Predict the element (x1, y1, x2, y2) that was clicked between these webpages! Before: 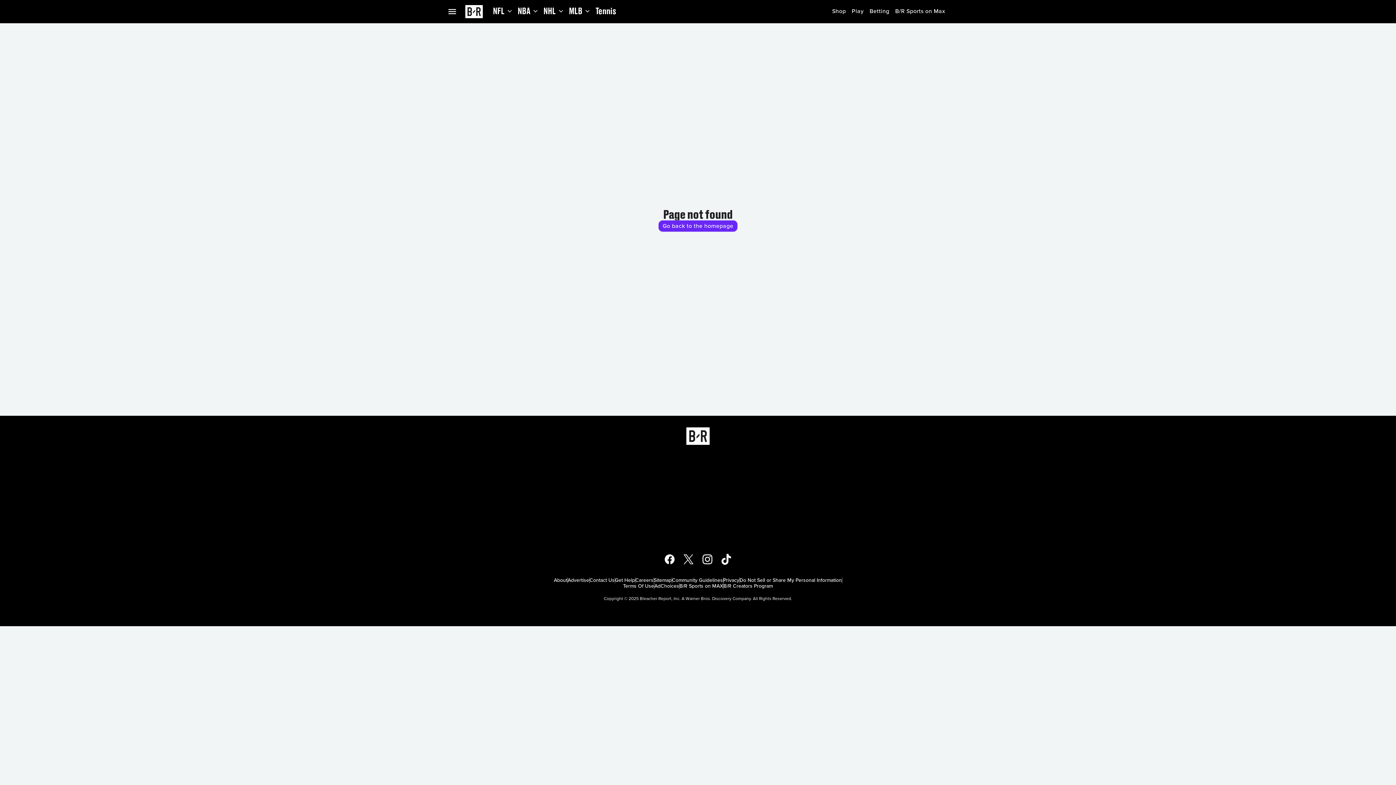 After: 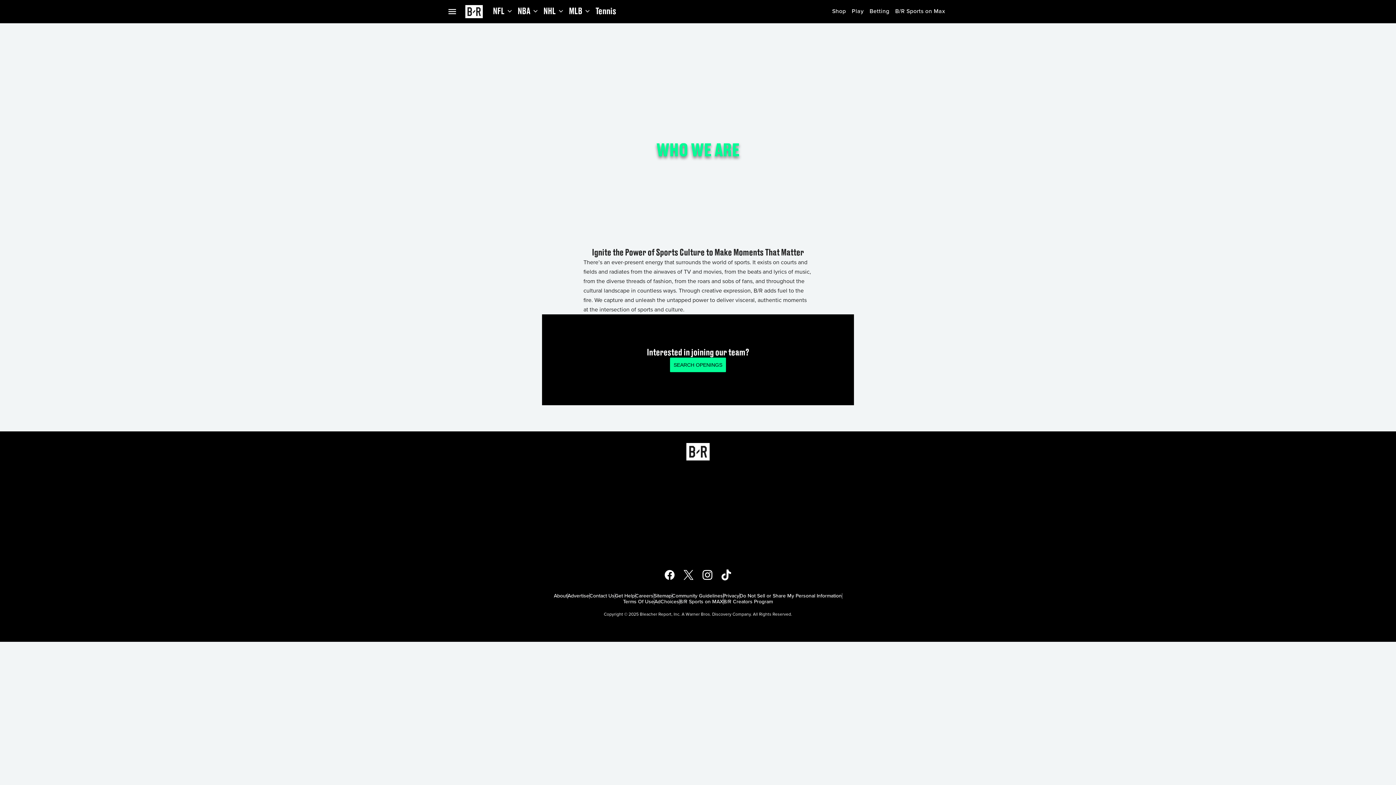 Action: bbox: (554, 577, 567, 583) label: About